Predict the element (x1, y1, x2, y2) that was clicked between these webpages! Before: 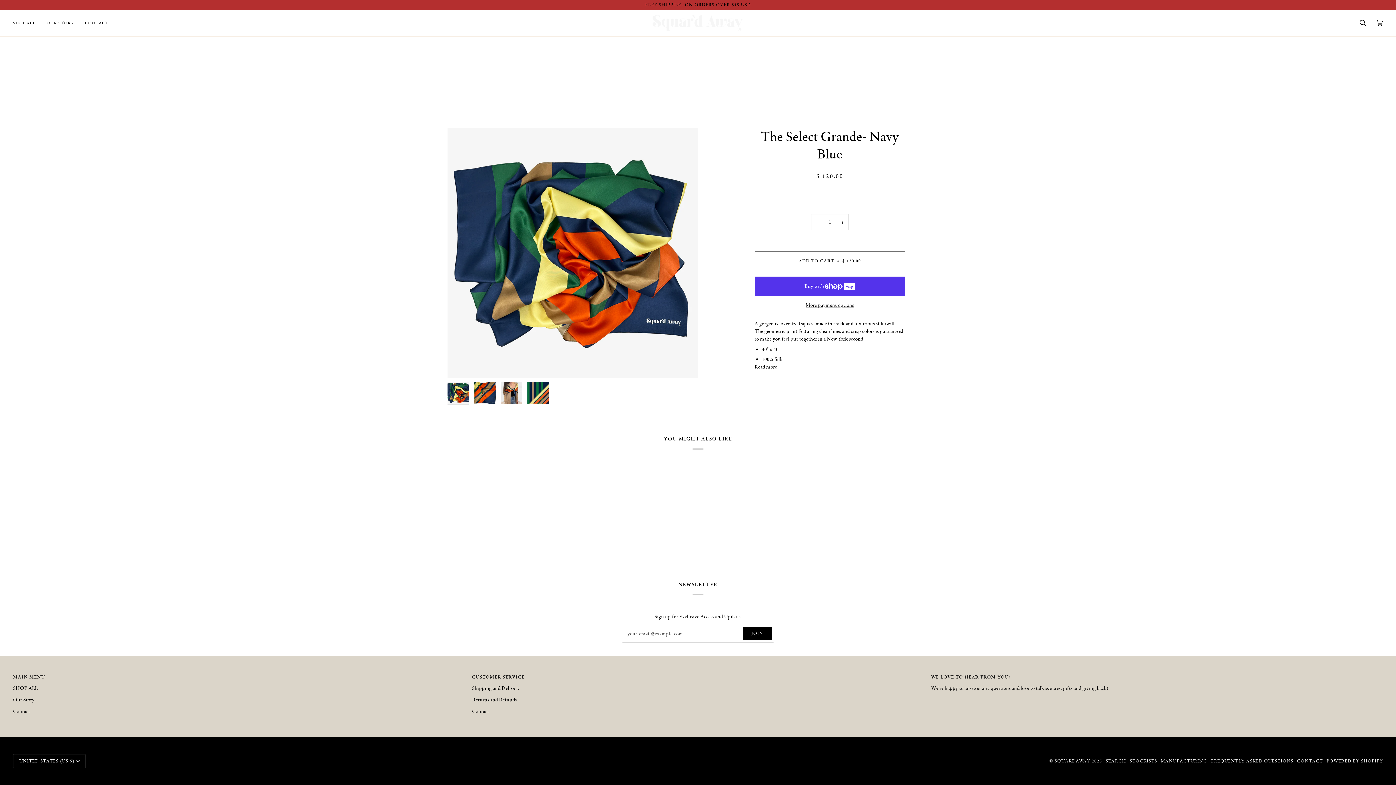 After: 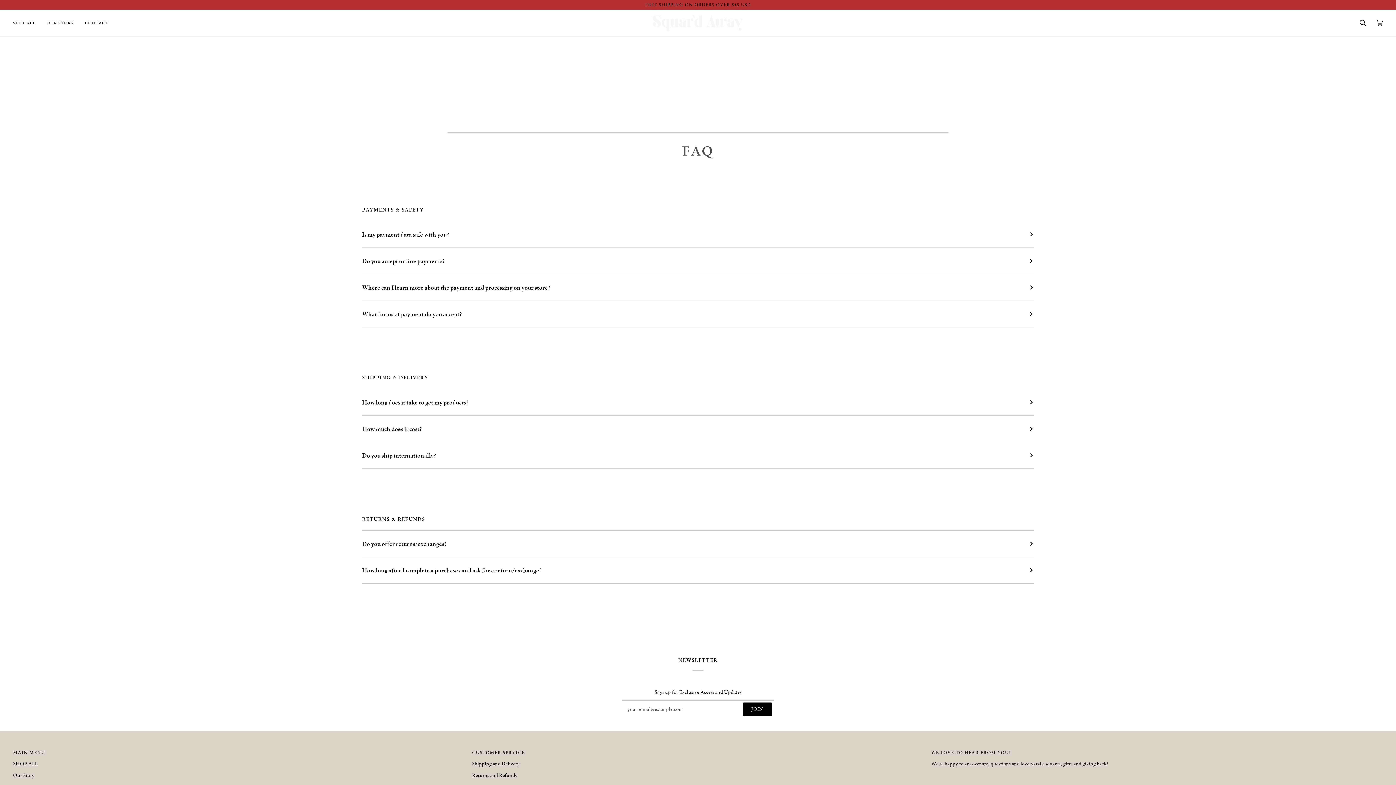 Action: label: Returns and Refunds bbox: (472, 696, 516, 703)